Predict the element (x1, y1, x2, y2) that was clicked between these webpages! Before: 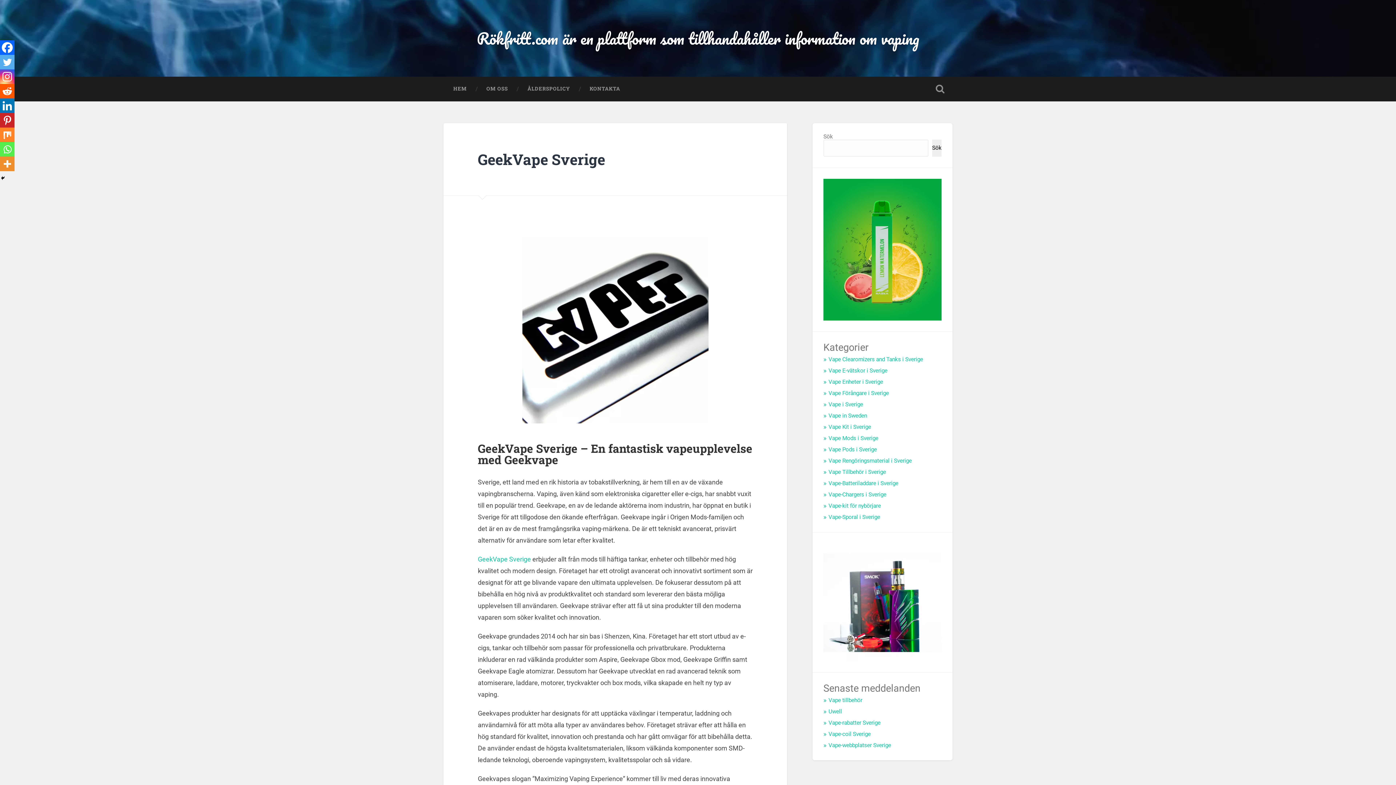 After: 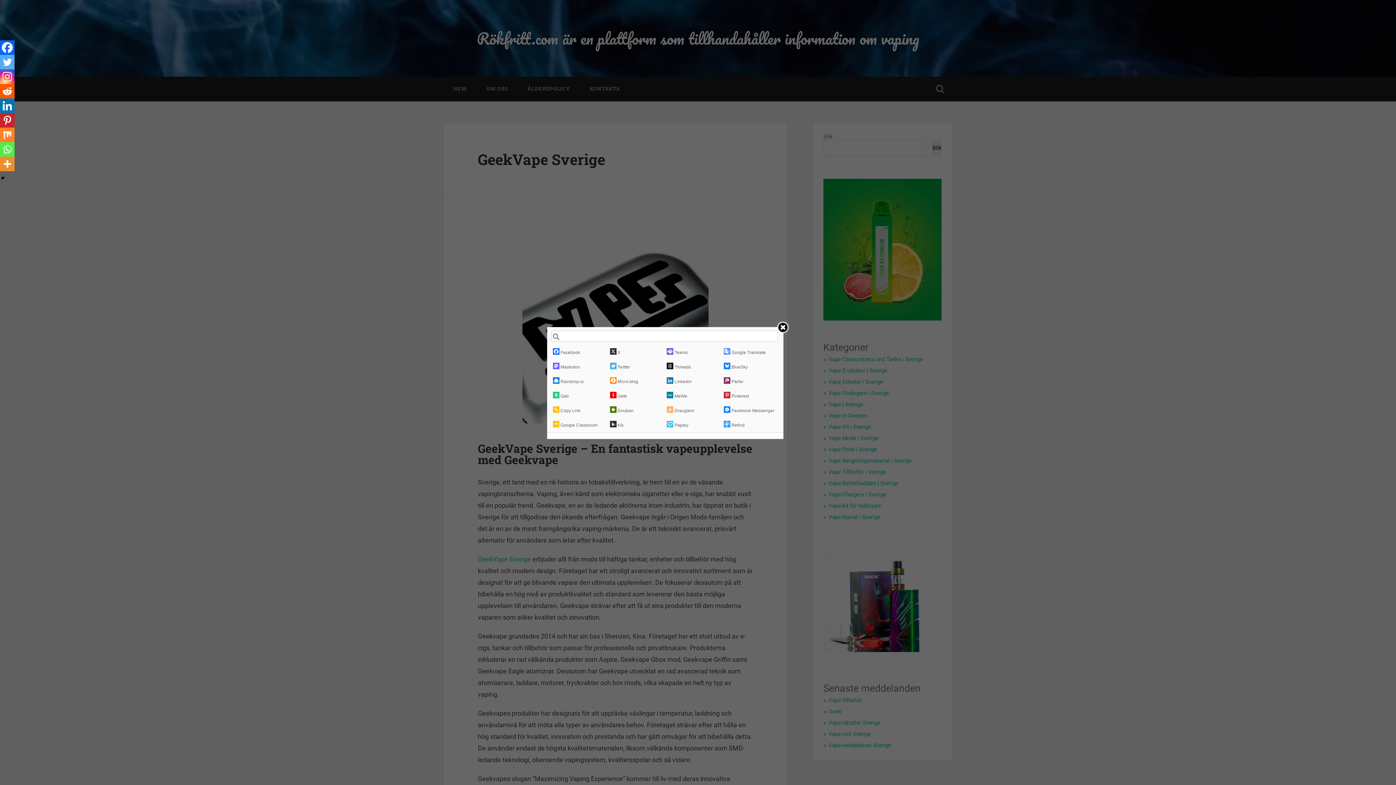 Action: bbox: (0, 156, 14, 171) label: More